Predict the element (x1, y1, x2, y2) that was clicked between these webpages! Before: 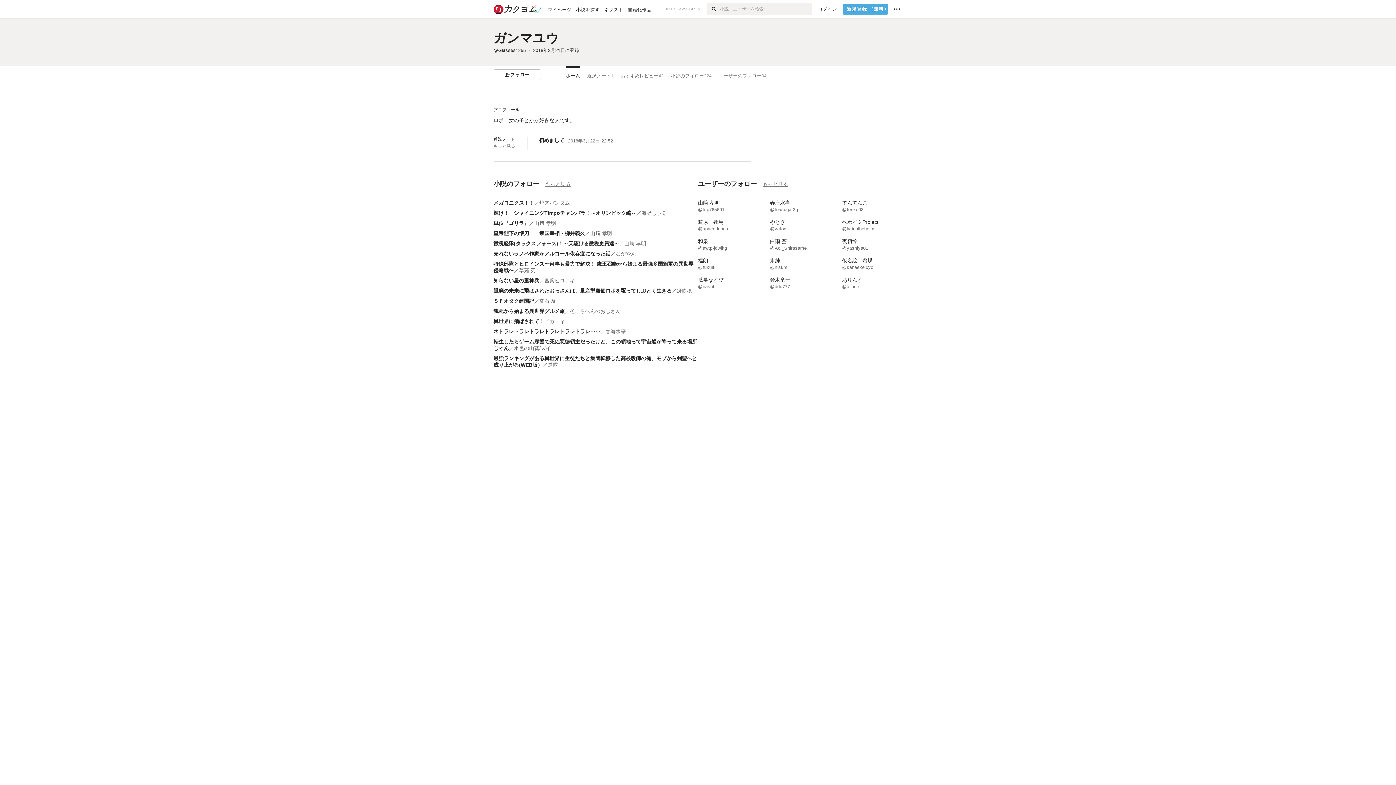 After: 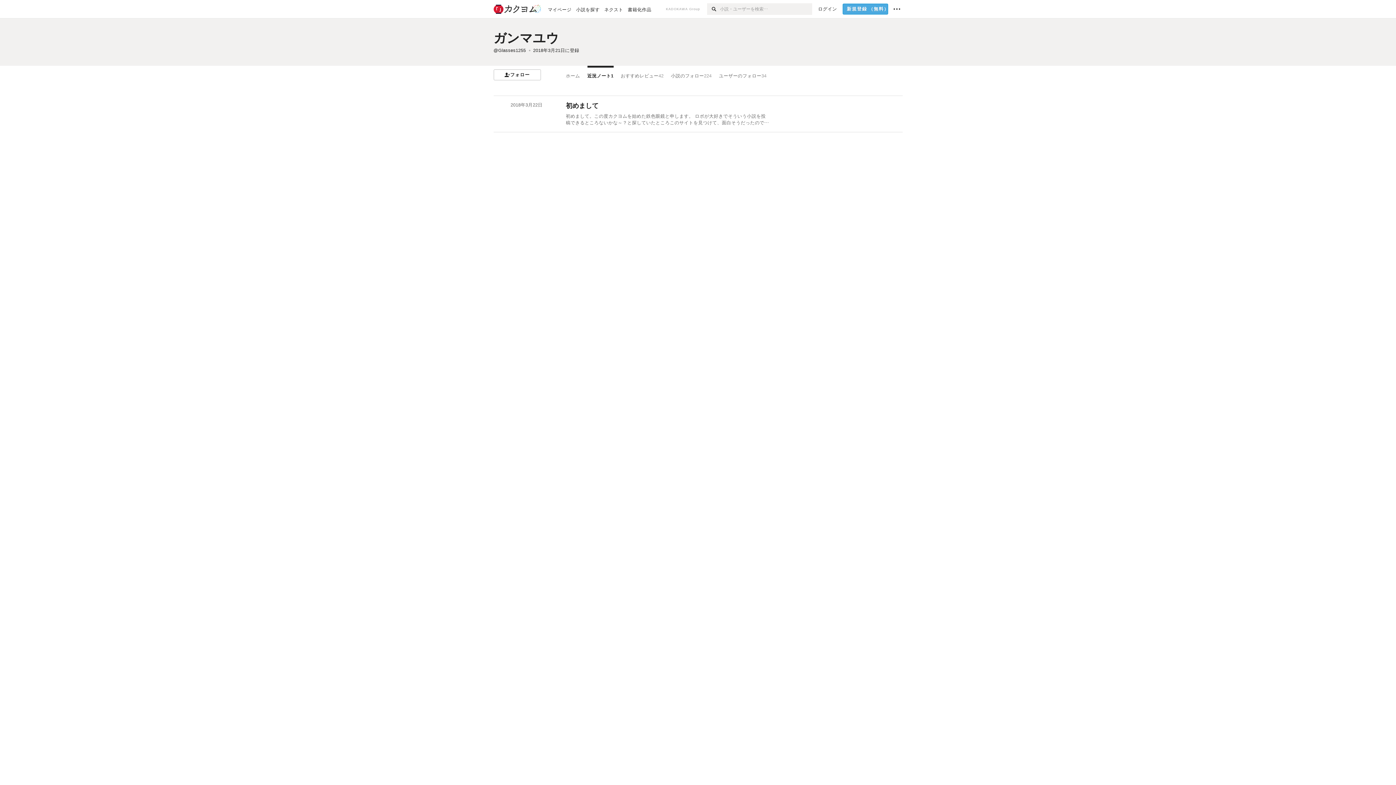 Action: bbox: (583, 65, 617, 84) label: 近況ノート
1